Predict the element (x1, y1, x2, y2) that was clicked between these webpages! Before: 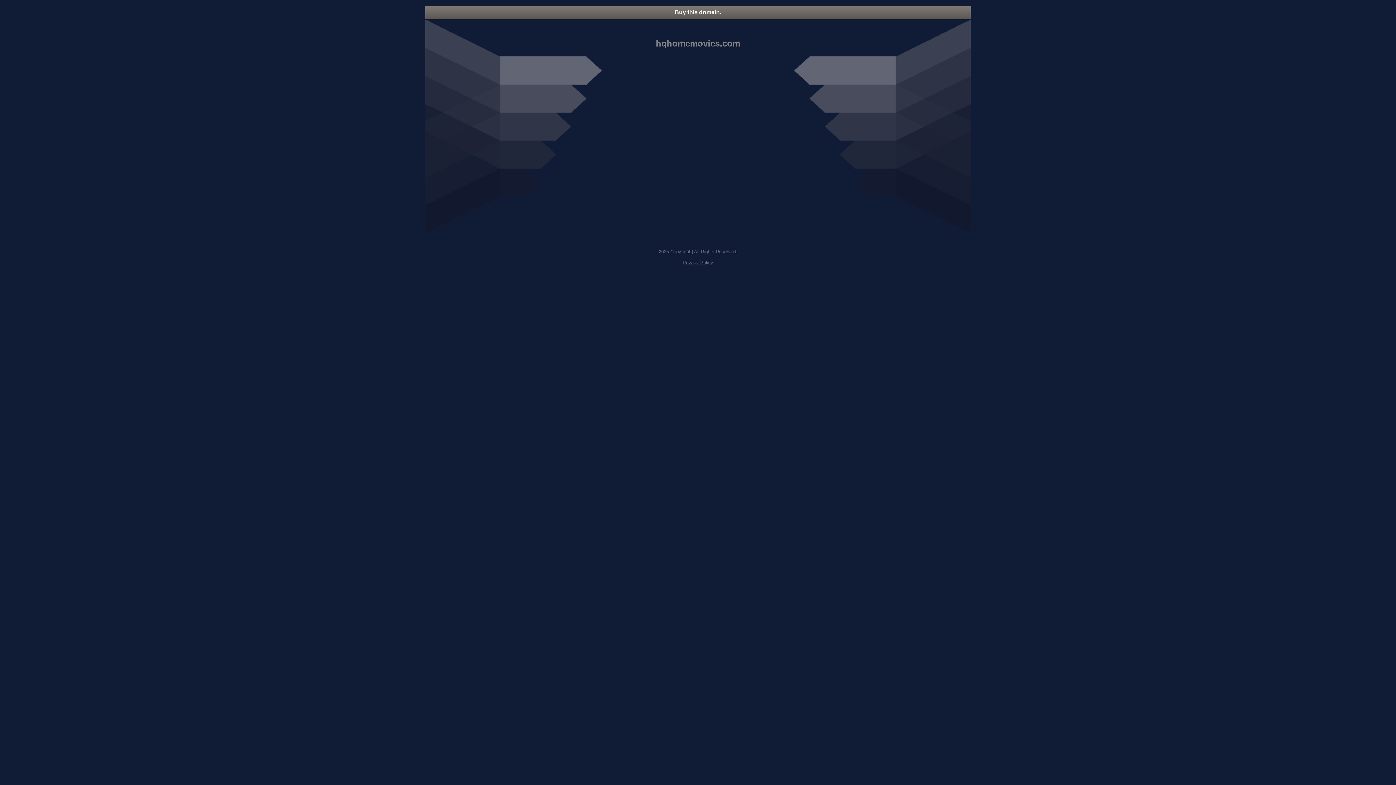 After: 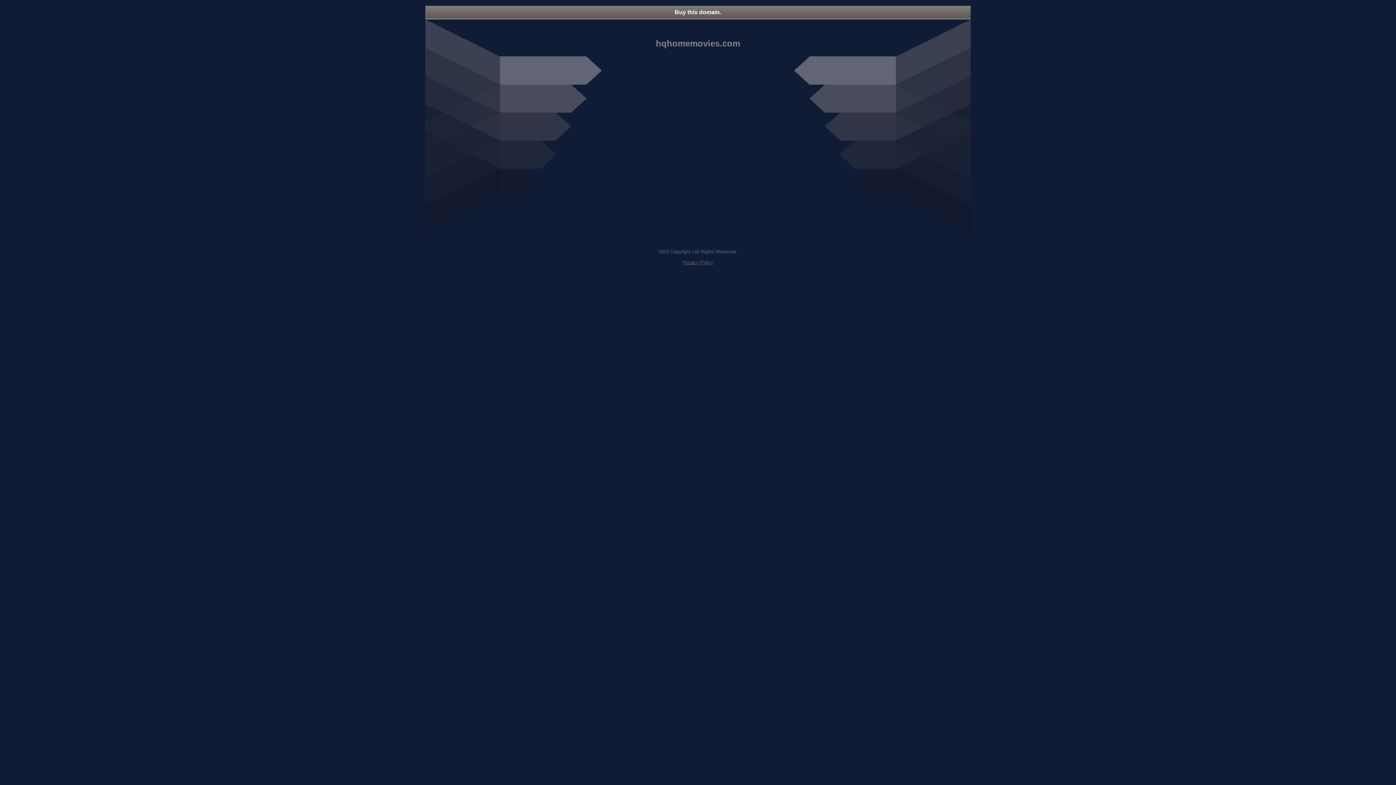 Action: bbox: (682, 260, 713, 265) label: Privacy Policy